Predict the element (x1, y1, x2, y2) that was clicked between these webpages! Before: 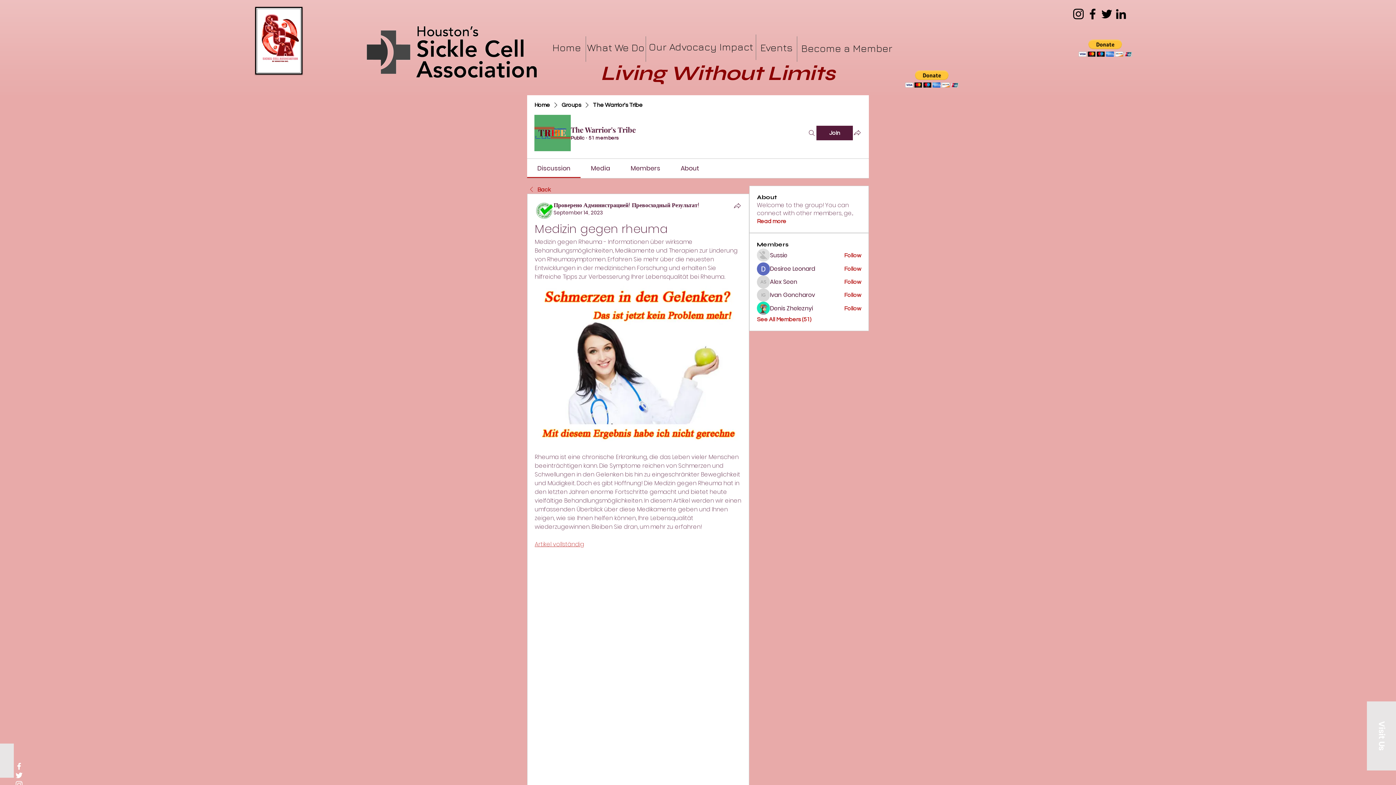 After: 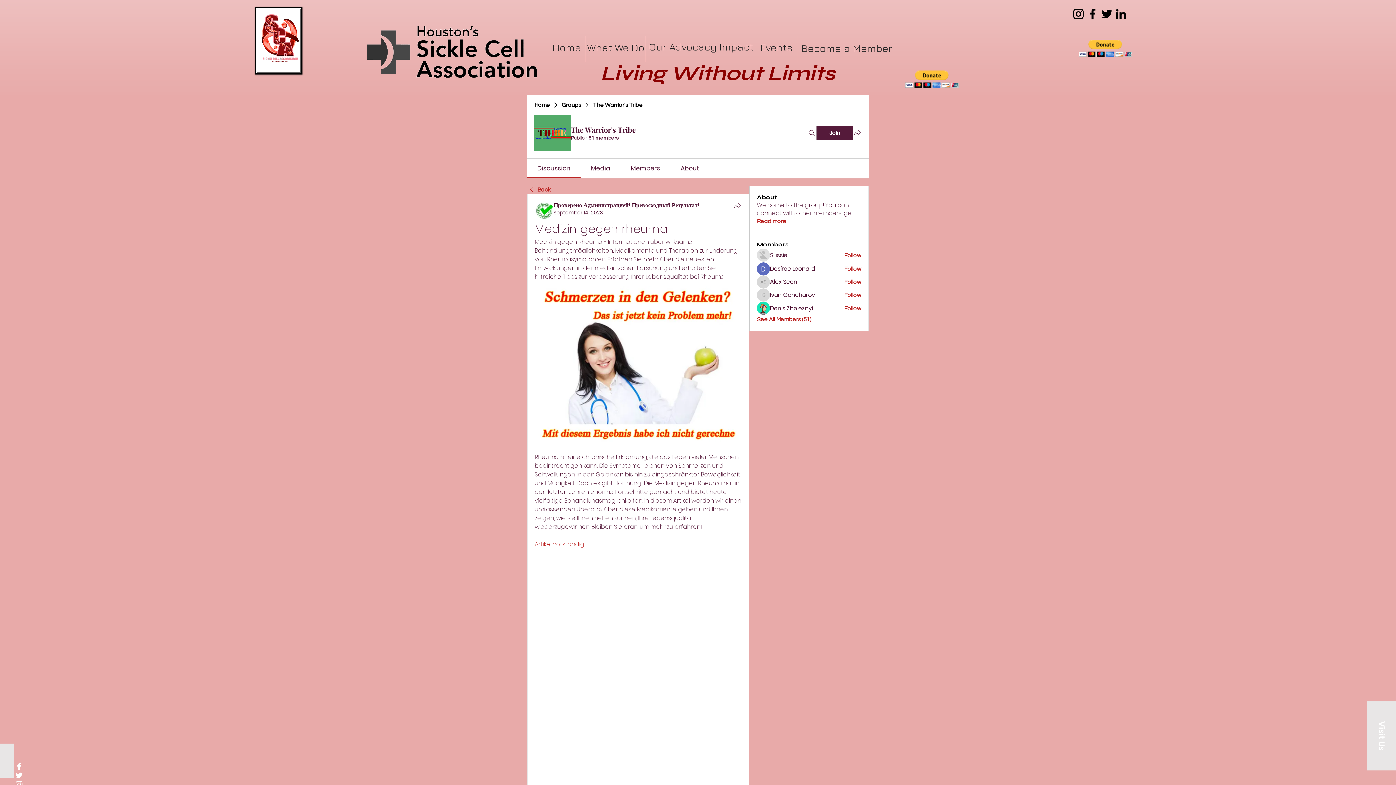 Action: label: Follow bbox: (844, 251, 861, 259)